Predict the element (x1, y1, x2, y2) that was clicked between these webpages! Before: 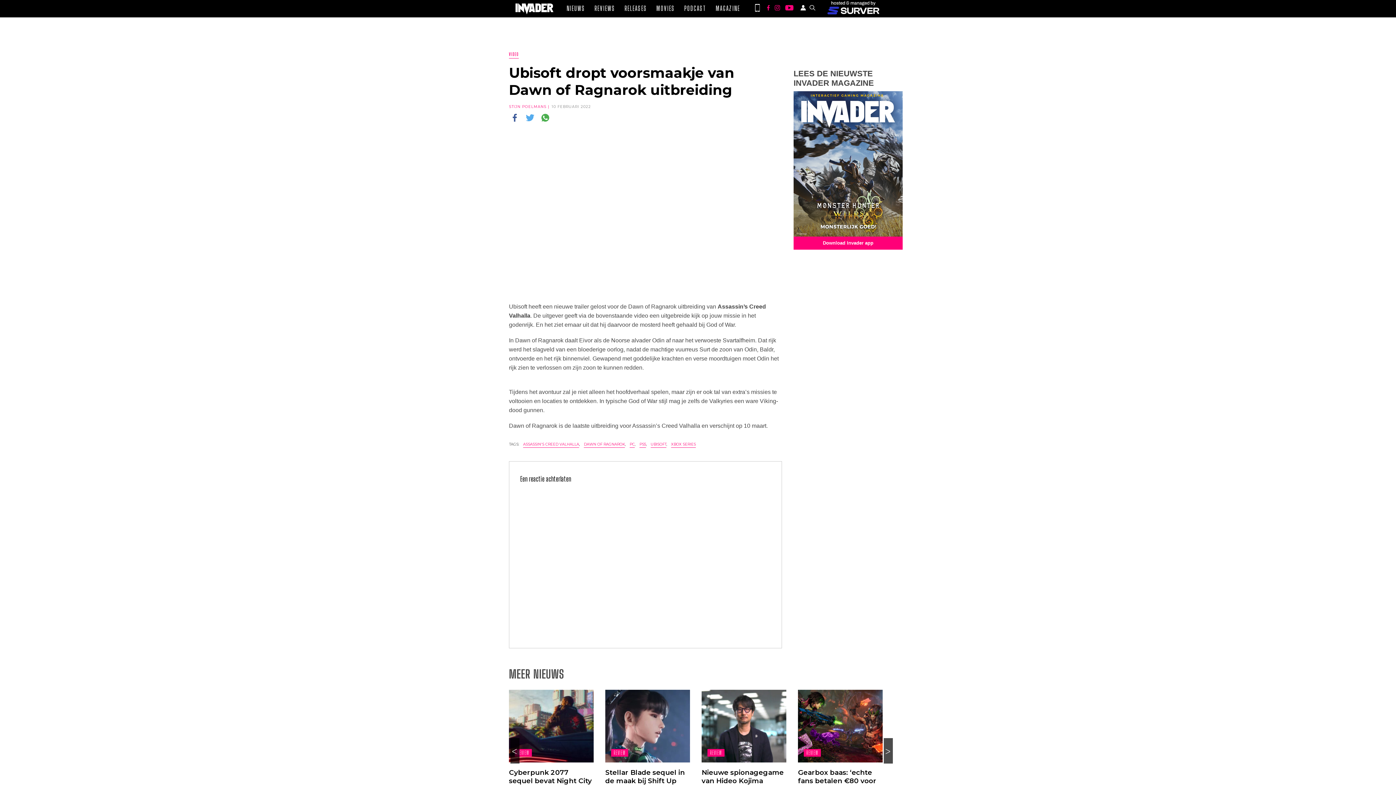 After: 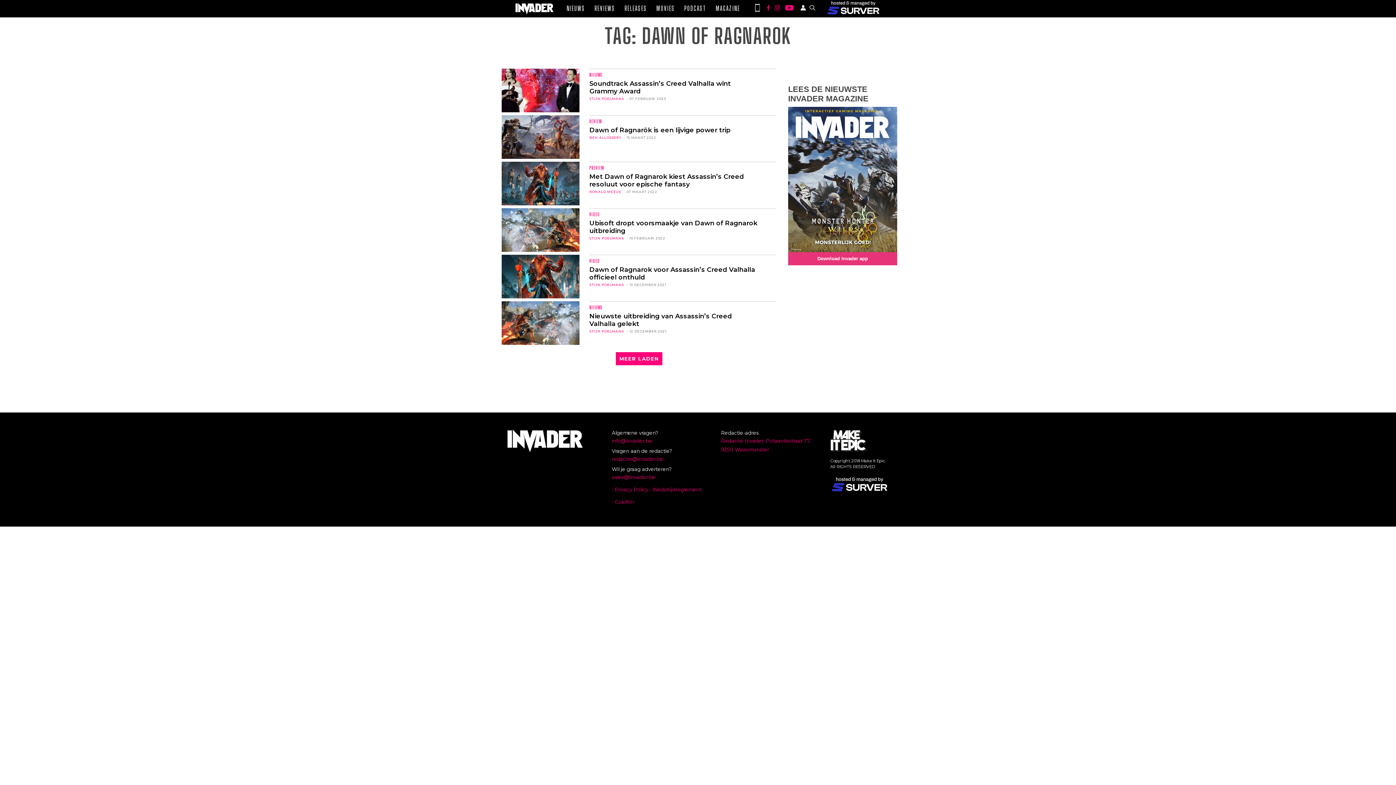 Action: bbox: (584, 442, 625, 447) label: DAWN OF RAGNAROK